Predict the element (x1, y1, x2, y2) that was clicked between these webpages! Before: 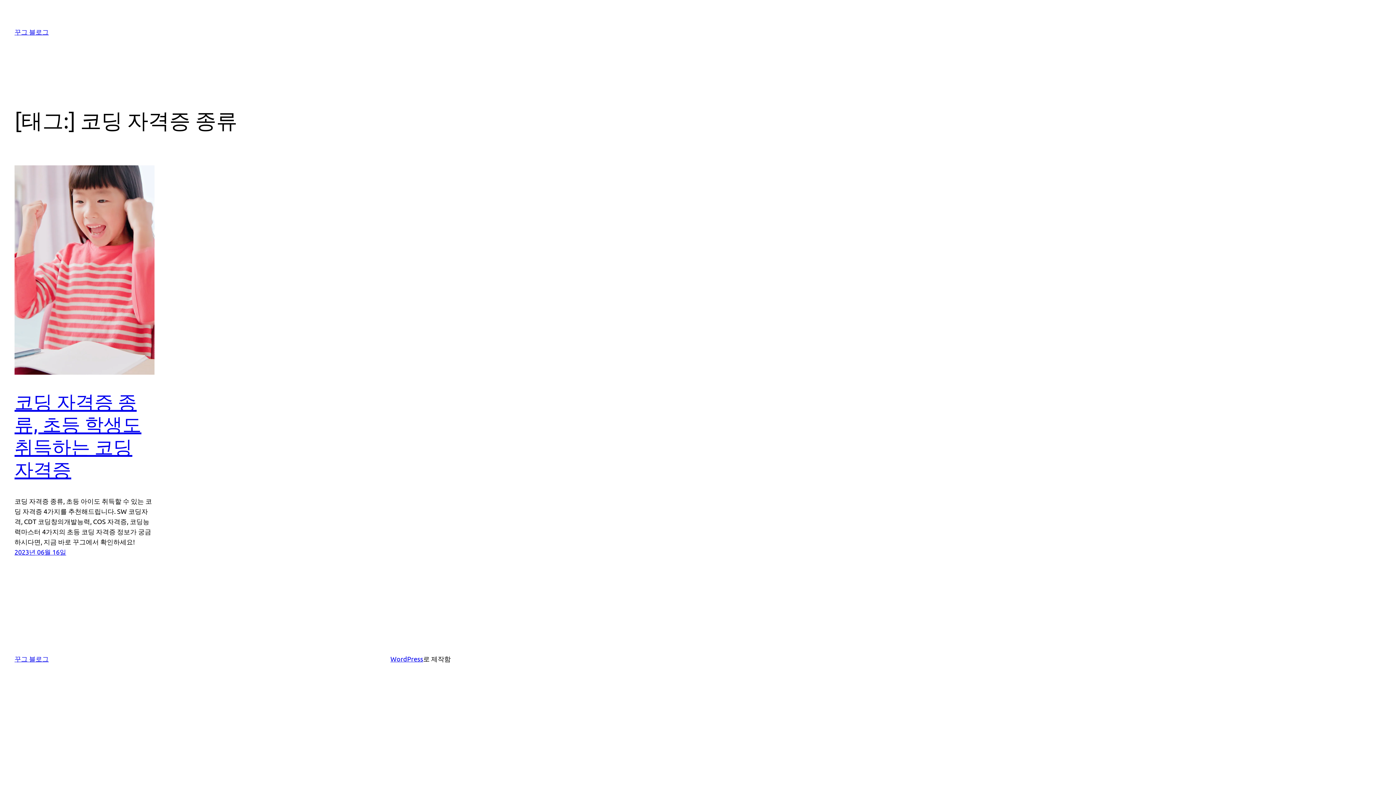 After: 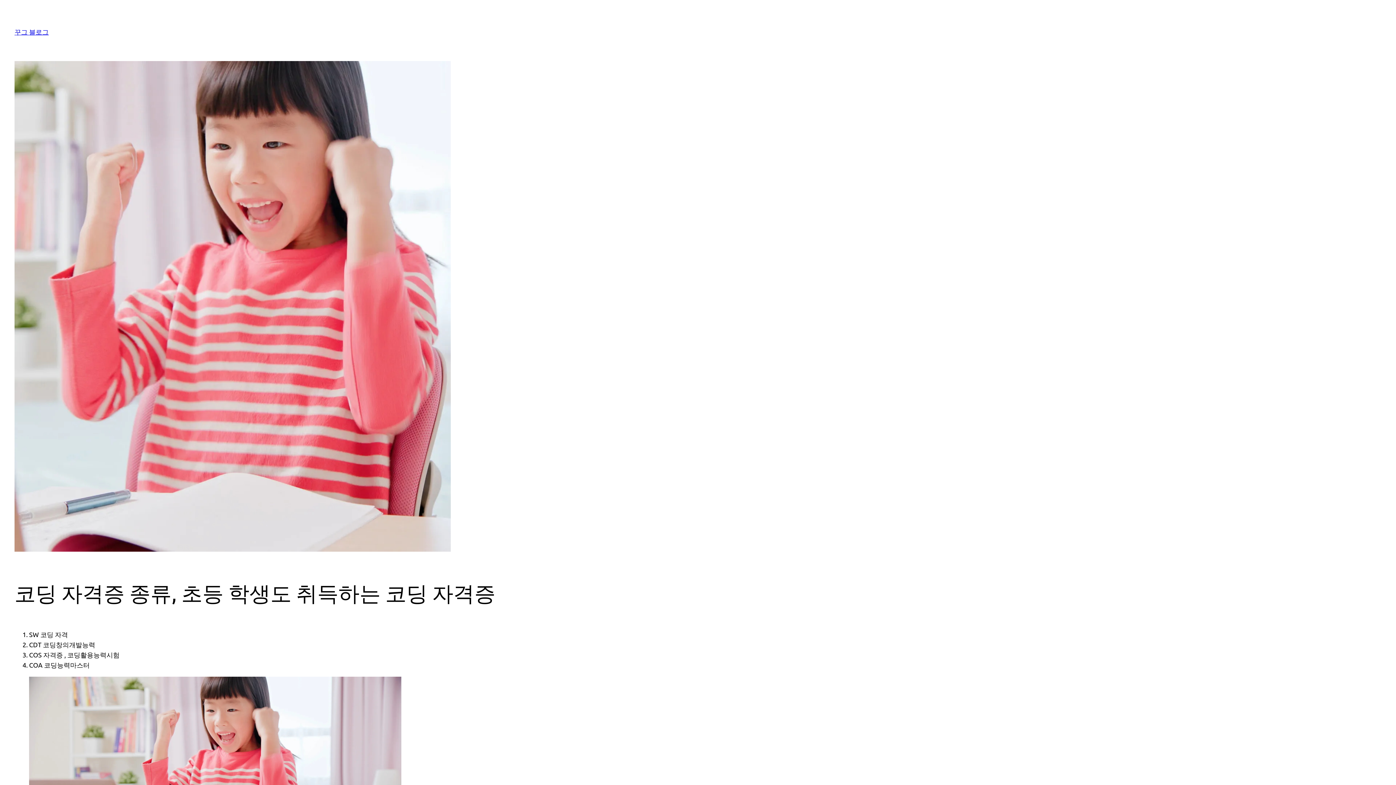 Action: bbox: (14, 165, 154, 374)